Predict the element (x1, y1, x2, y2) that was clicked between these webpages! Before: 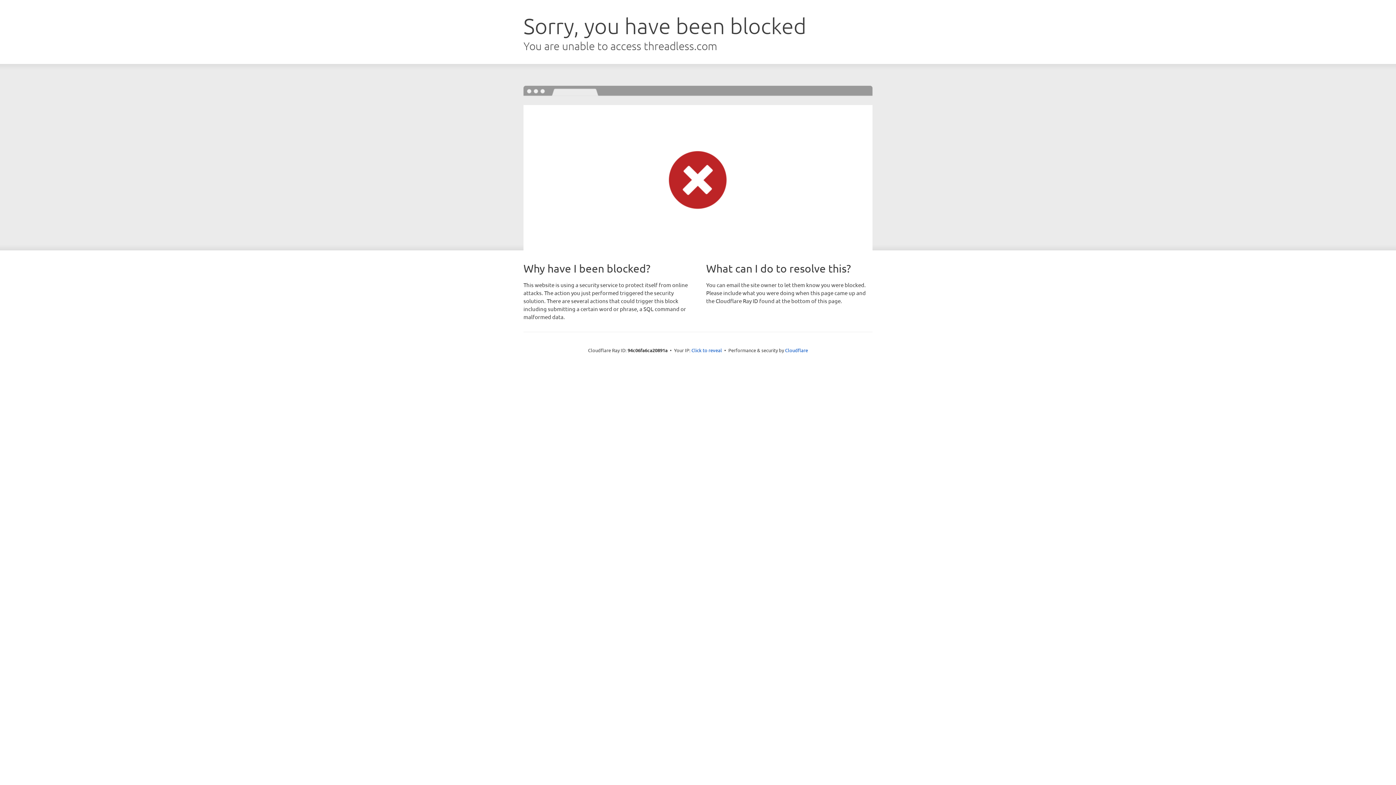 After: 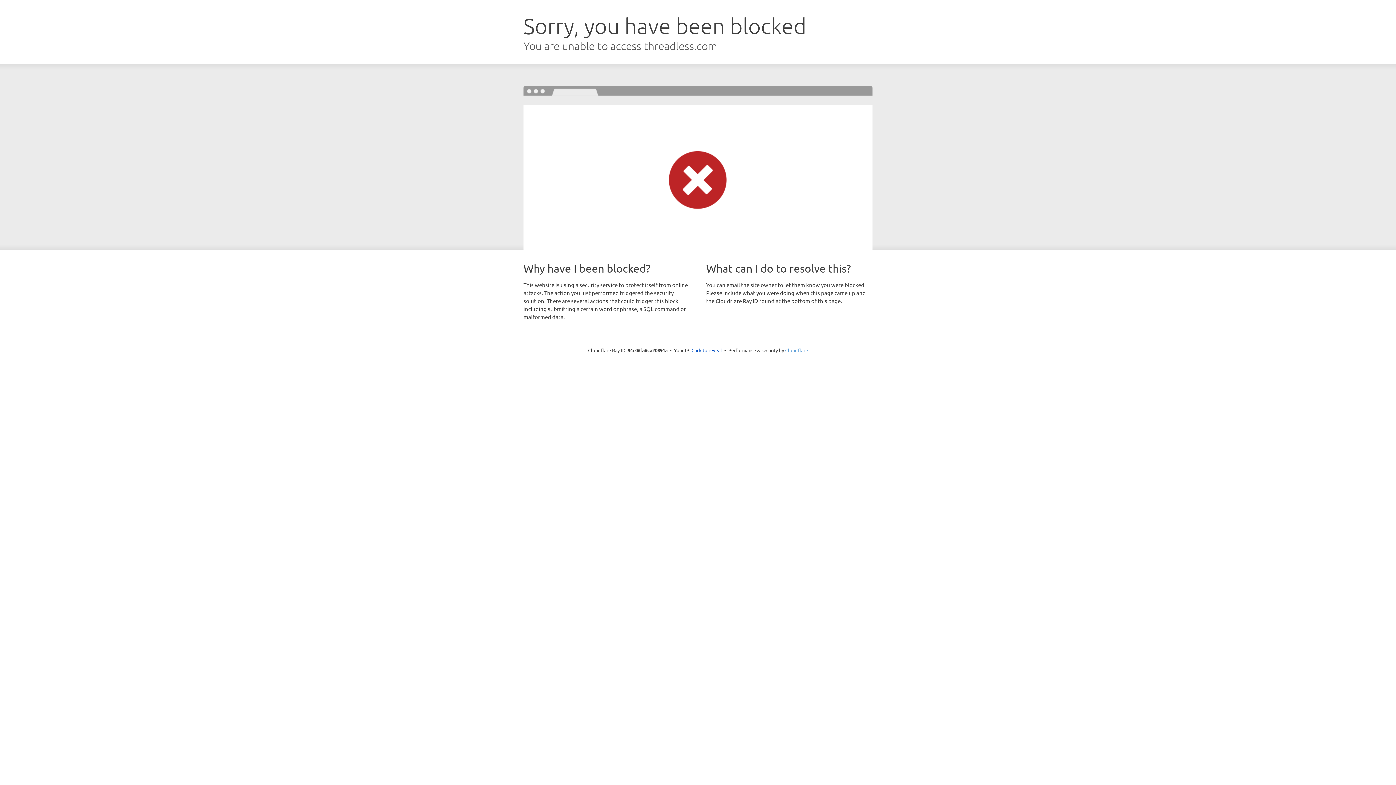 Action: bbox: (785, 347, 808, 353) label: Cloudflare